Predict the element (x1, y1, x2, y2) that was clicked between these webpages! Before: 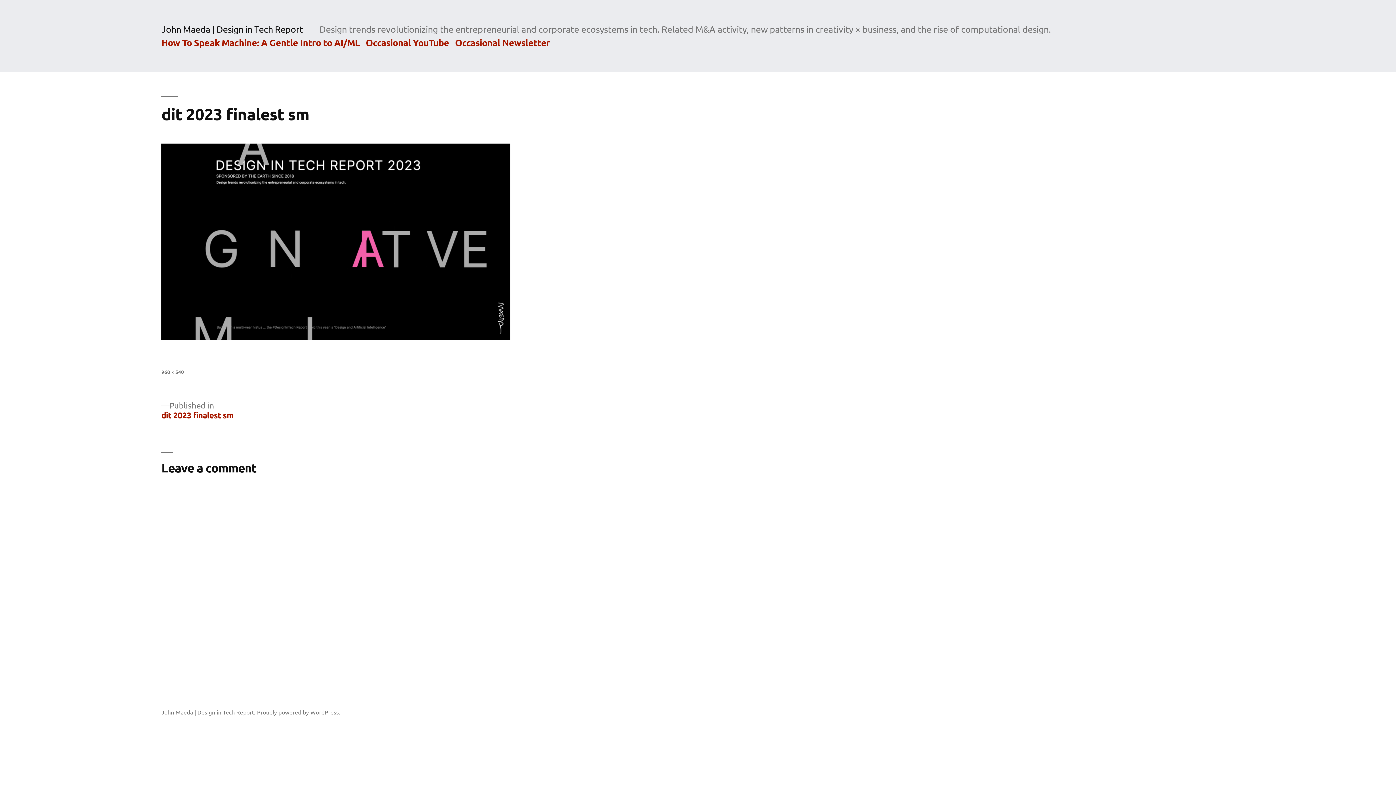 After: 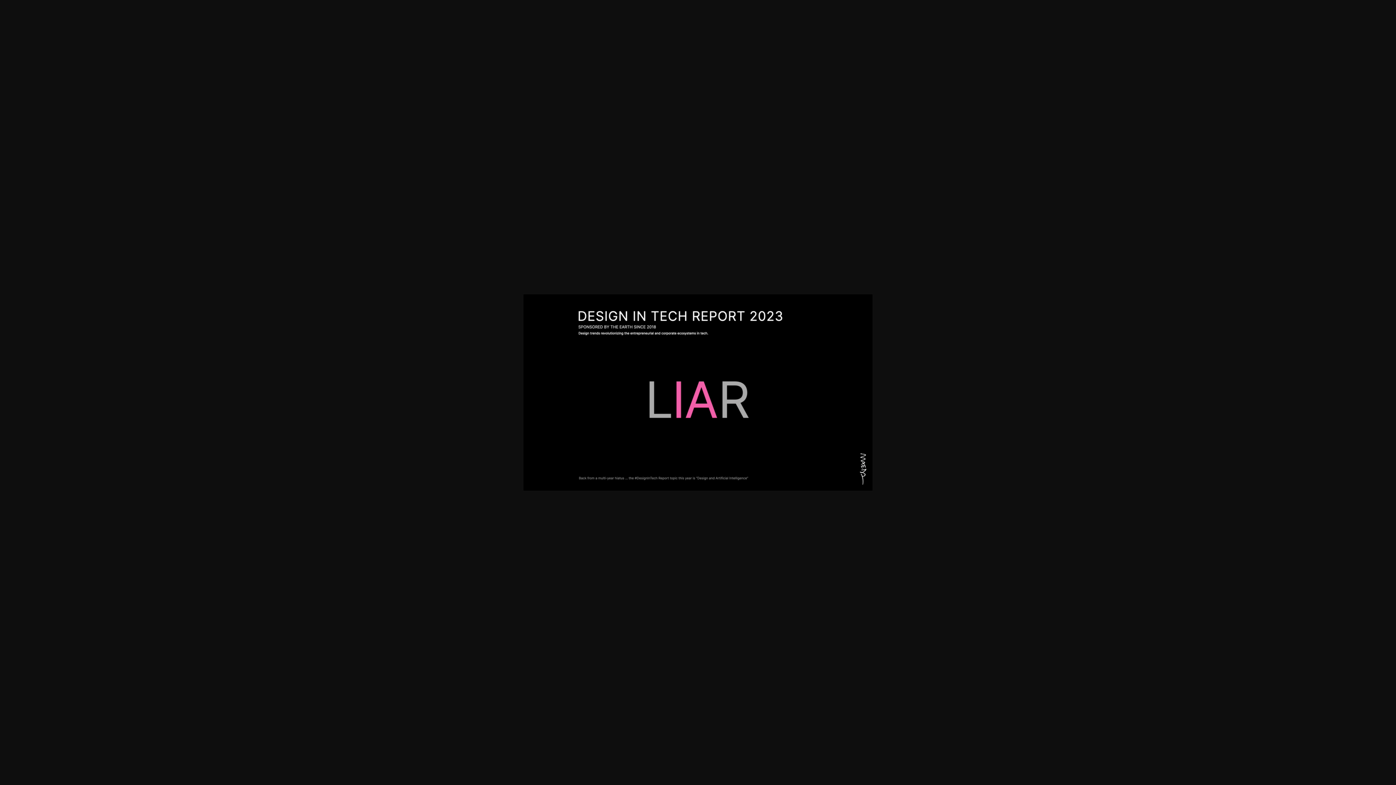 Action: label: 960 × 540 bbox: (161, 368, 184, 375)